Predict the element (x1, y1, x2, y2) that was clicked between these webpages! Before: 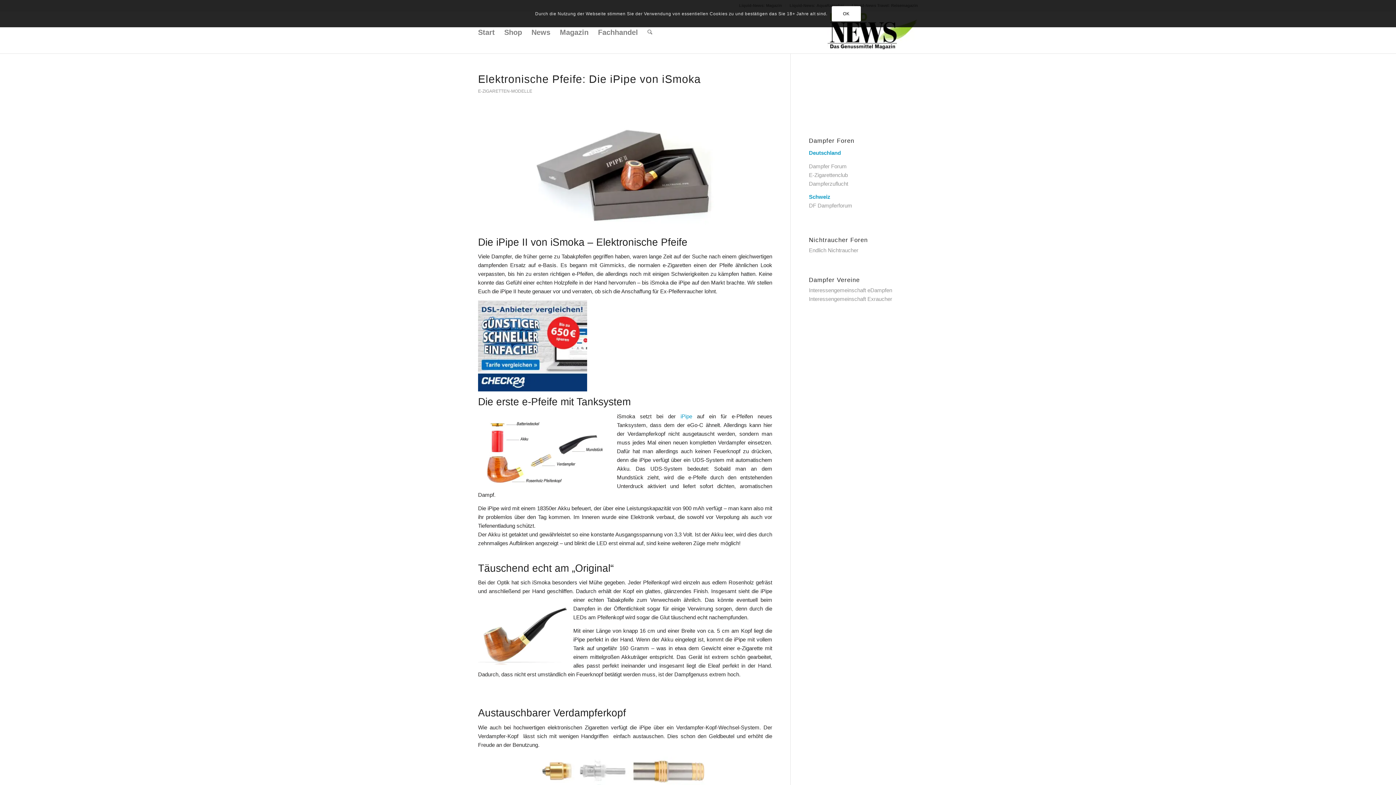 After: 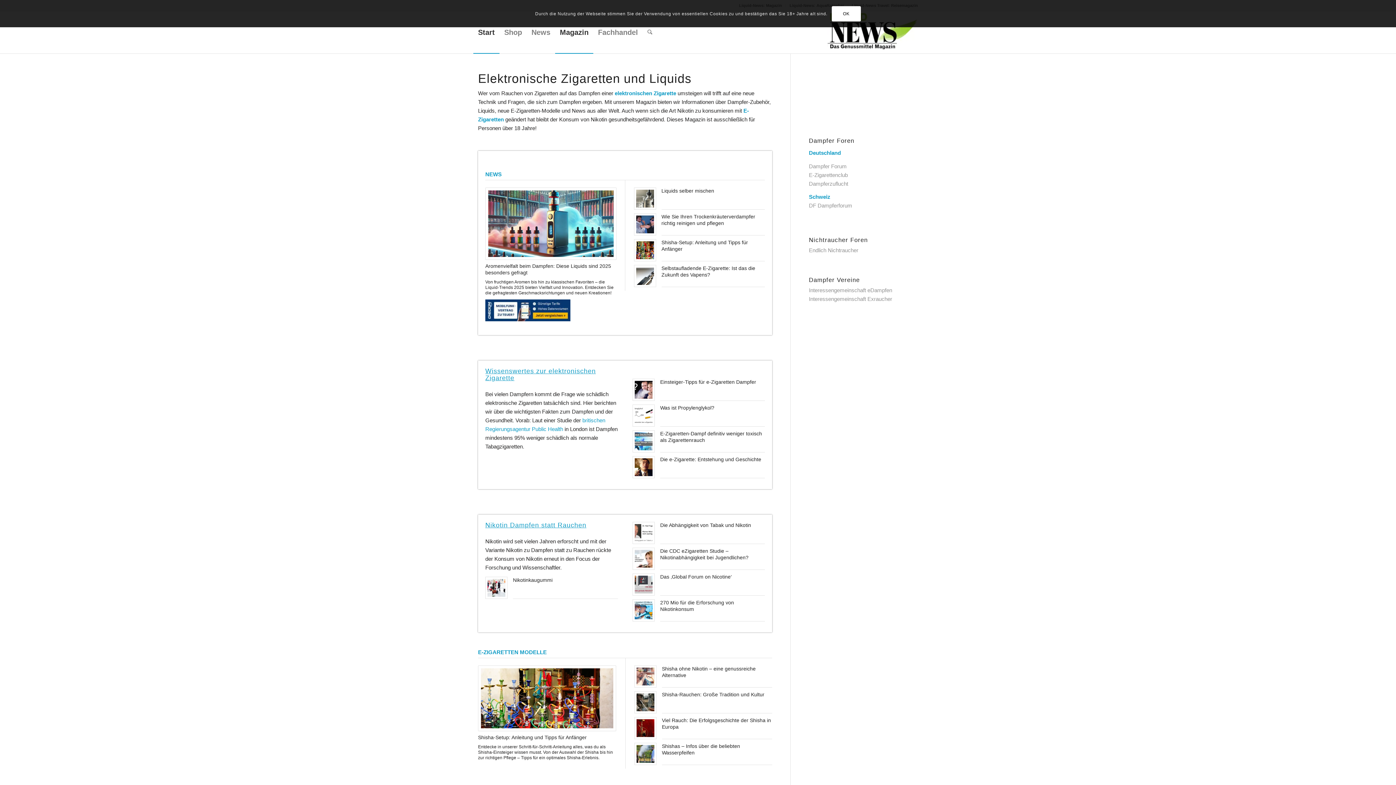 Action: label: Magazin bbox: (555, 11, 593, 53)